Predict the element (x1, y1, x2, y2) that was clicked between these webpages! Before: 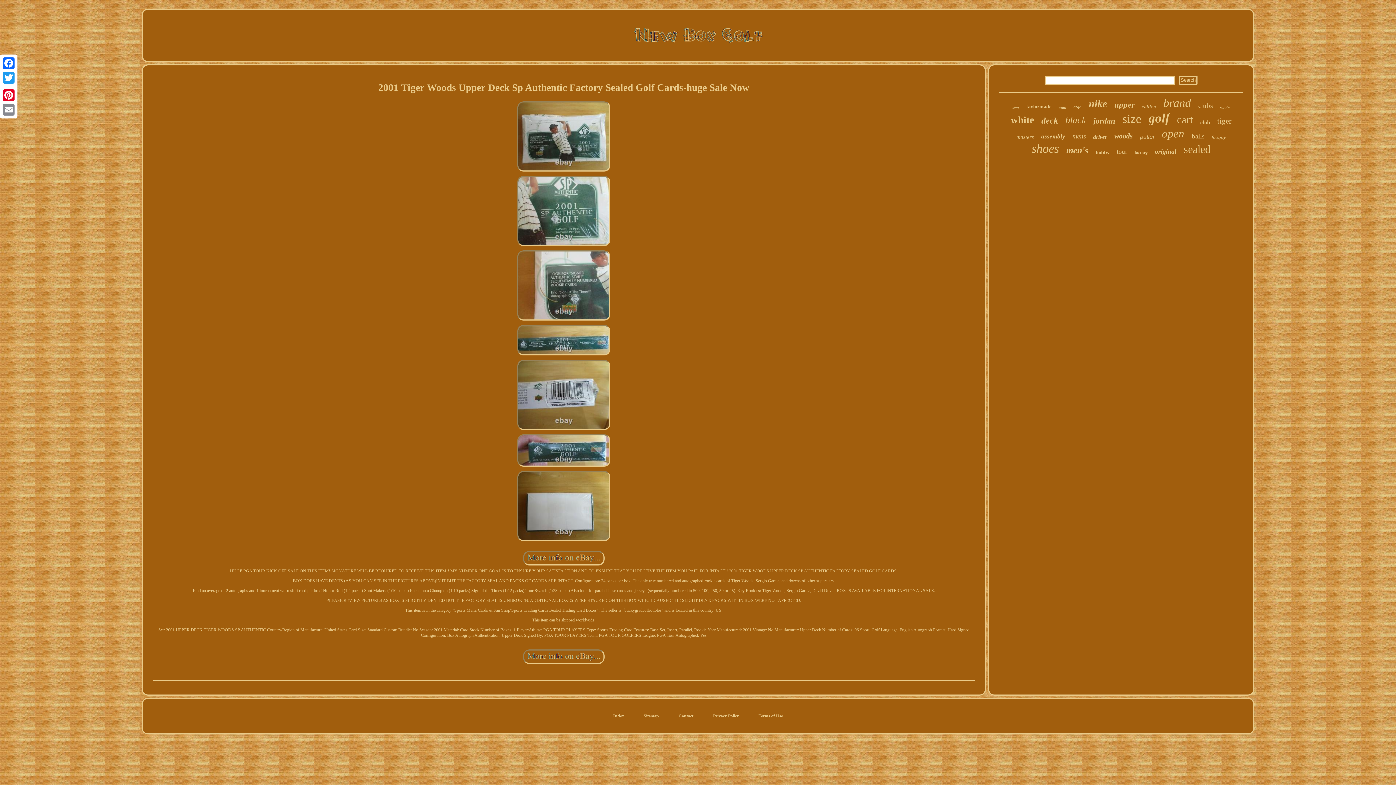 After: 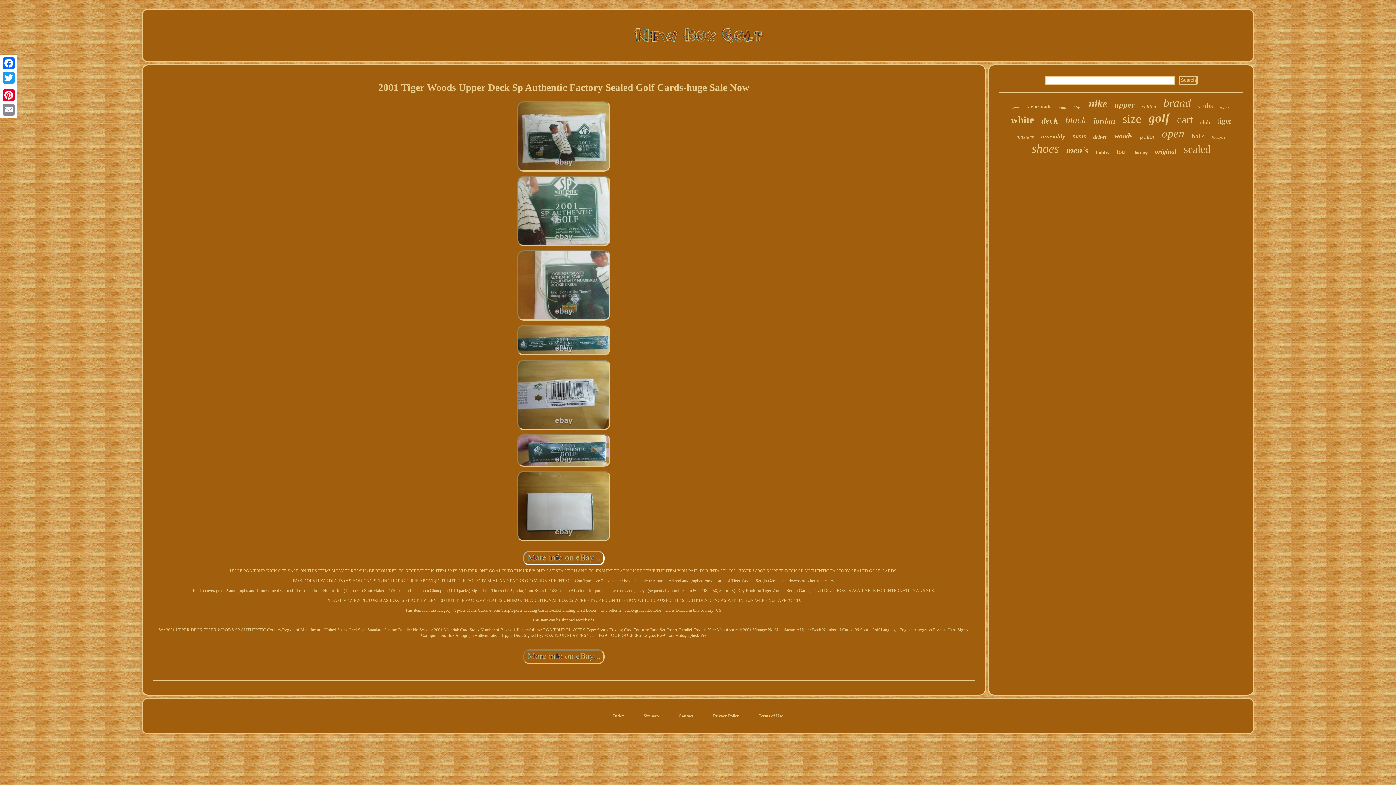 Action: bbox: (521, 563, 606, 568)